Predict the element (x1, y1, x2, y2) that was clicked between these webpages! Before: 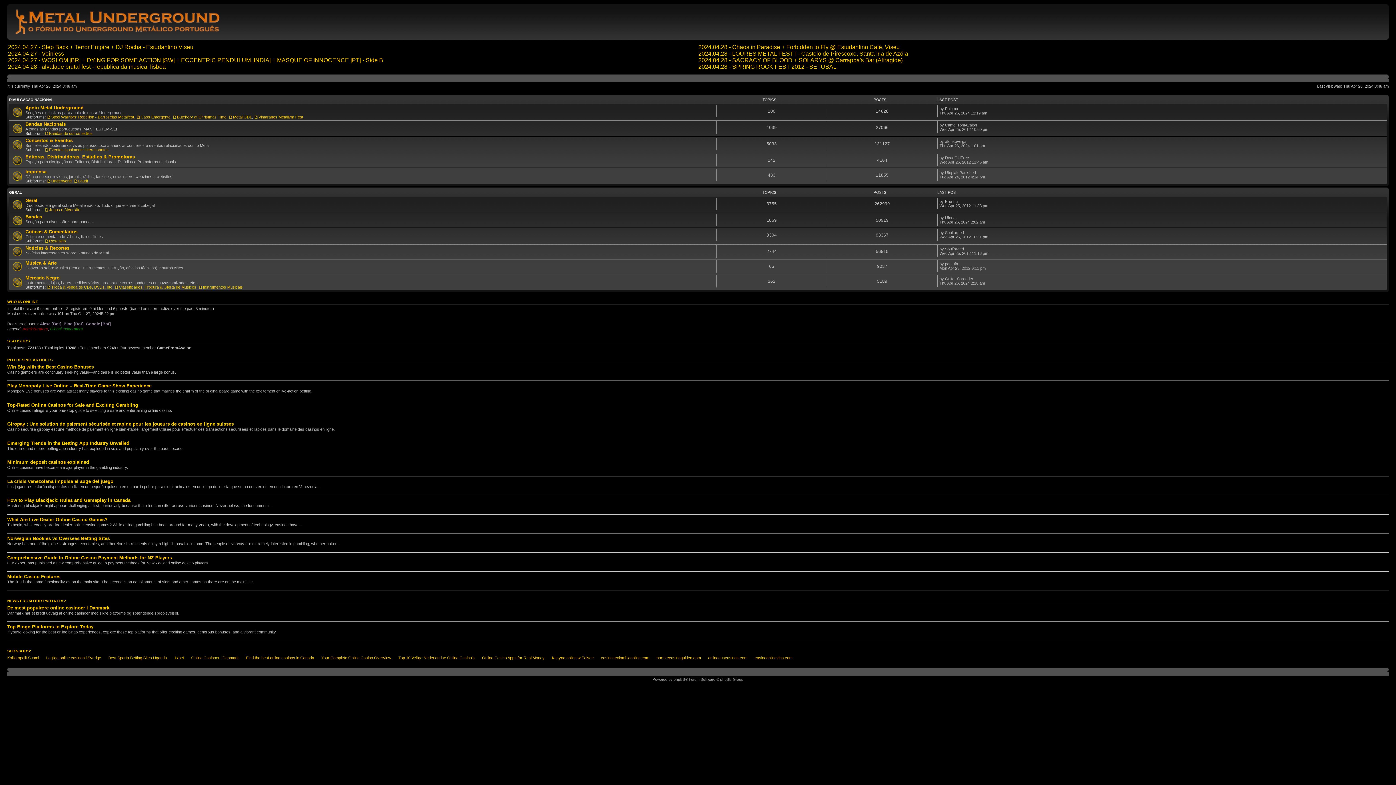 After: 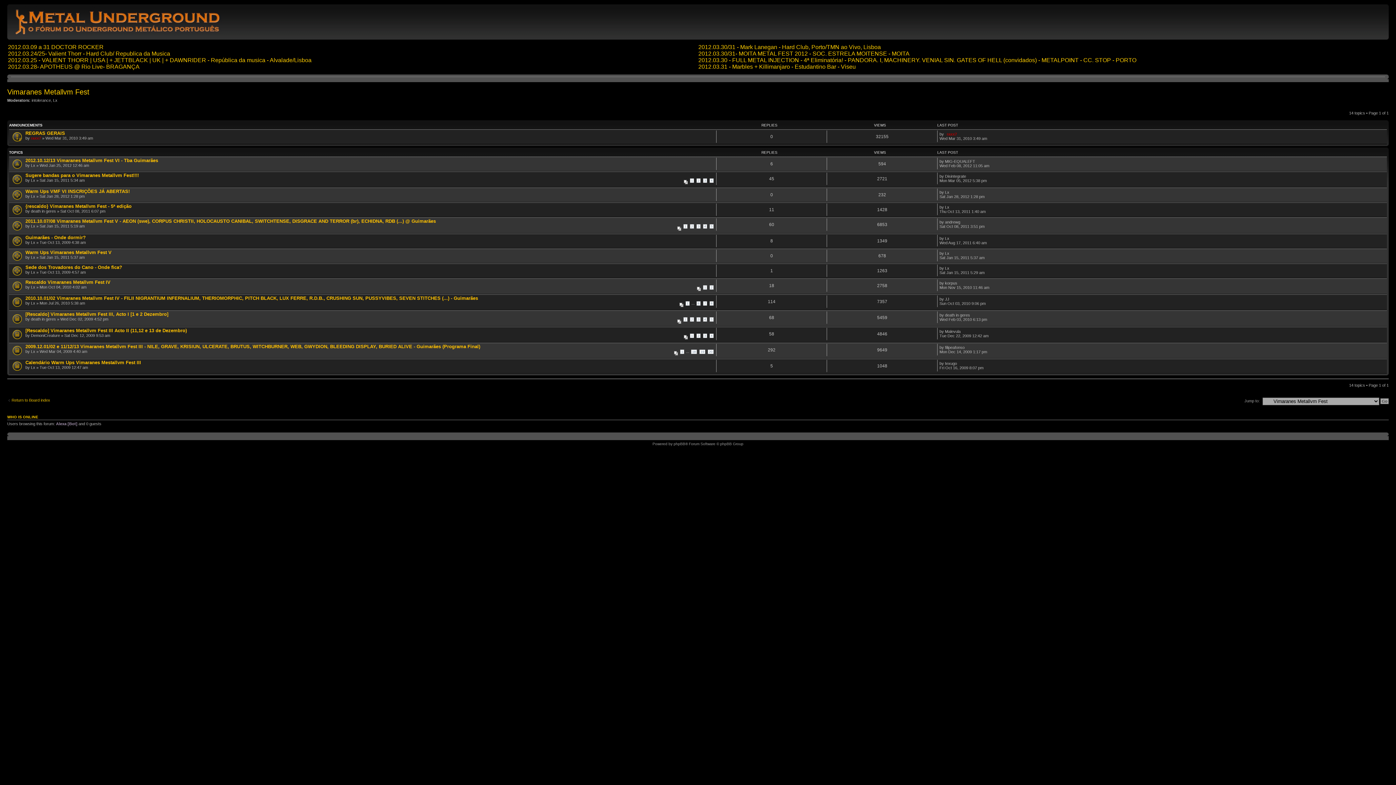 Action: label: Vimaranes Metallvm Fest bbox: (254, 114, 303, 119)